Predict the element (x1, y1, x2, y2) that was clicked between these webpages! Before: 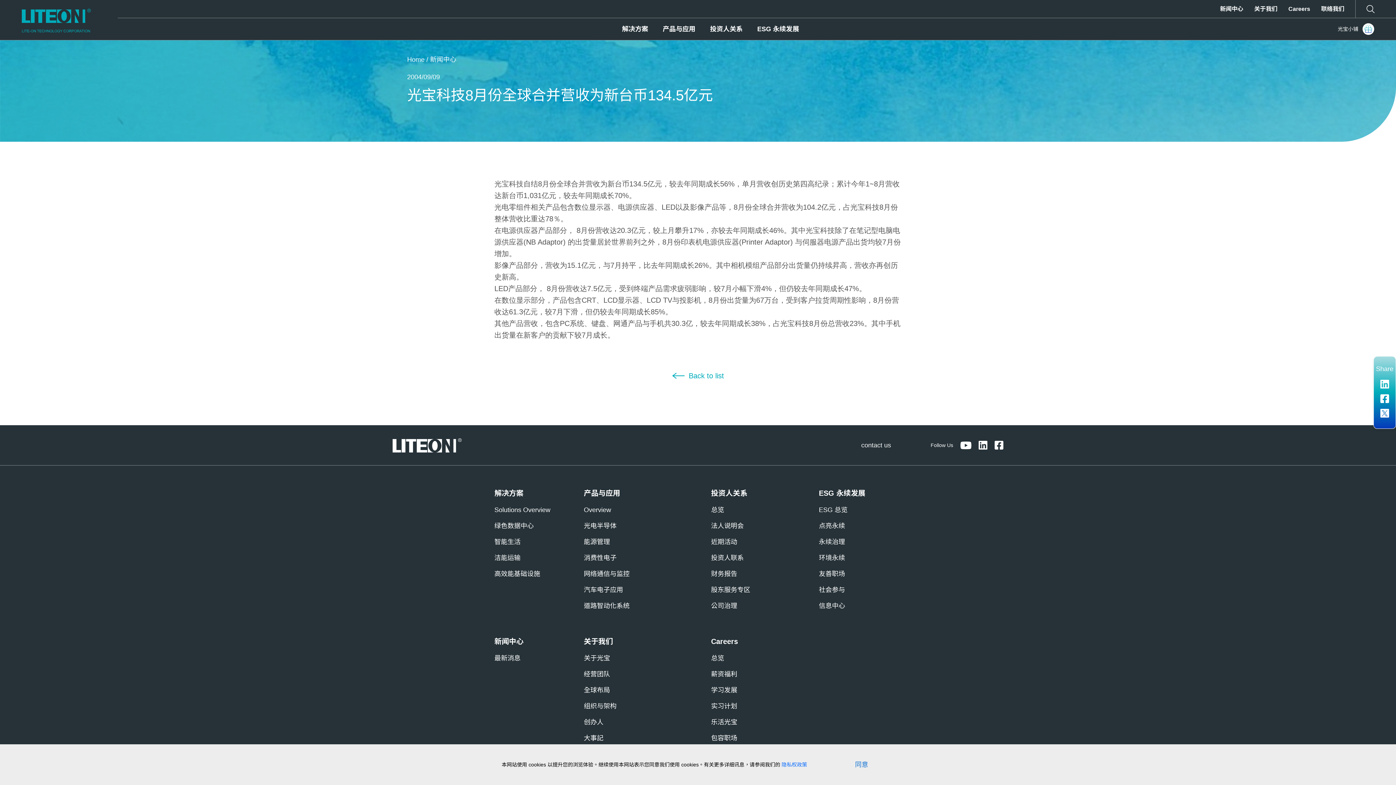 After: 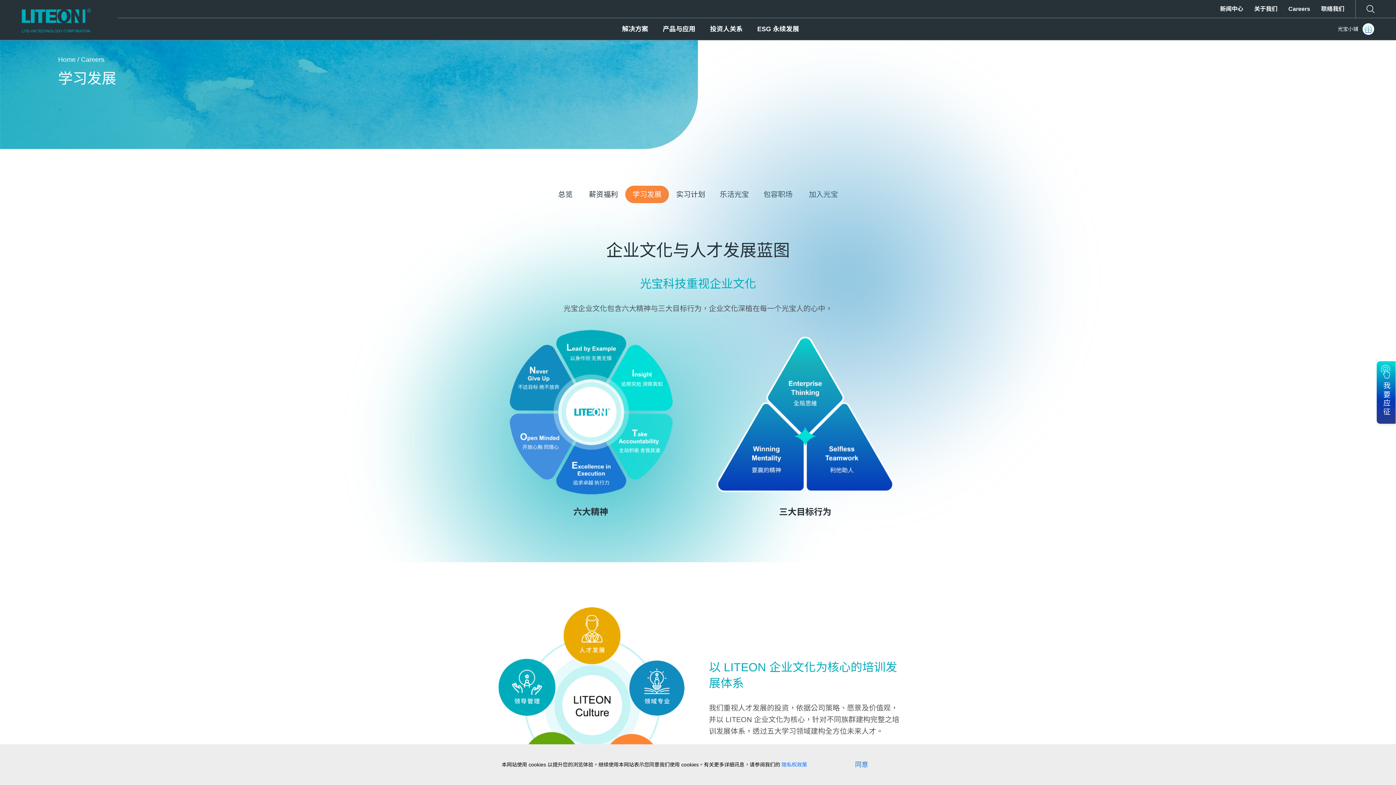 Action: label: 学习发展 bbox: (711, 682, 793, 698)